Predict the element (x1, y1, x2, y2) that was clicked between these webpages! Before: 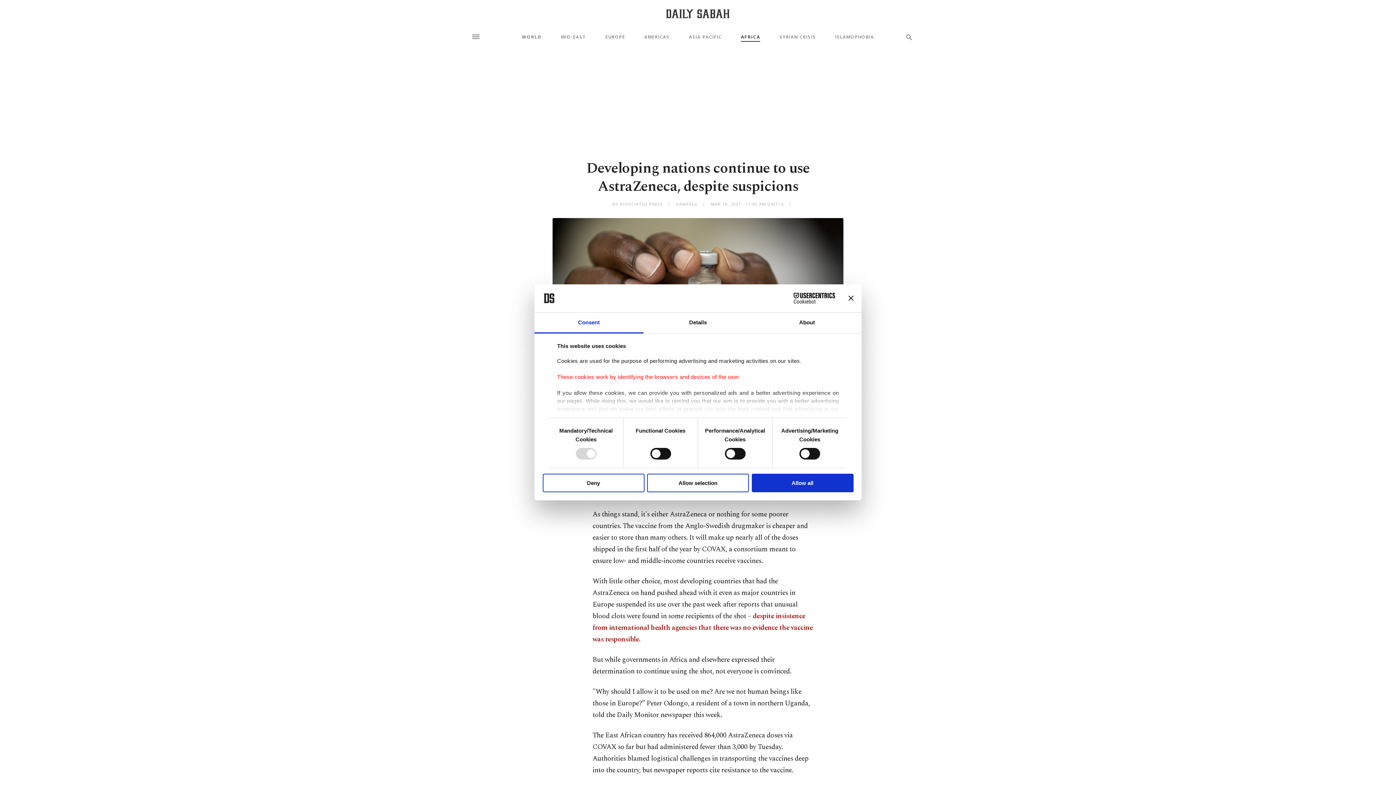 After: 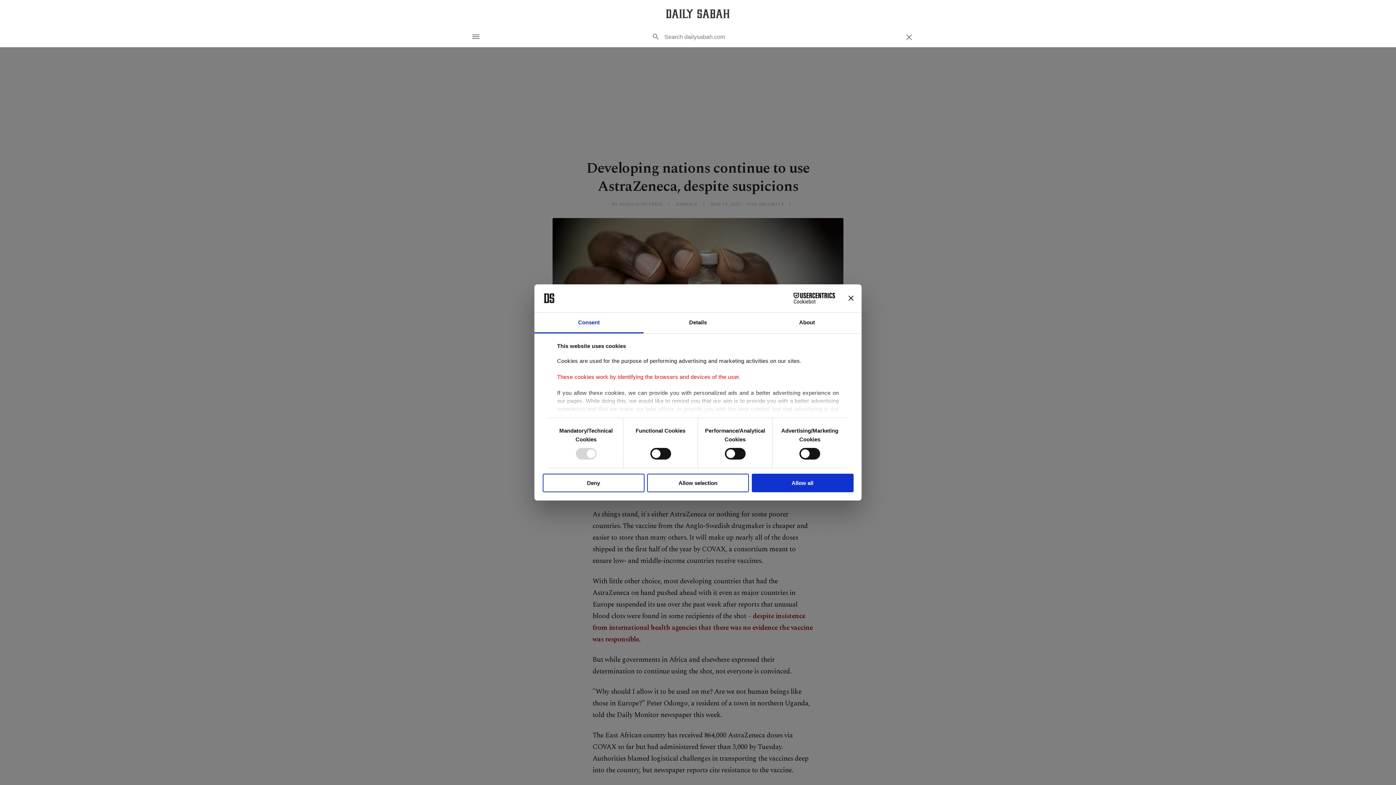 Action: bbox: (905, 33, 913, 41)